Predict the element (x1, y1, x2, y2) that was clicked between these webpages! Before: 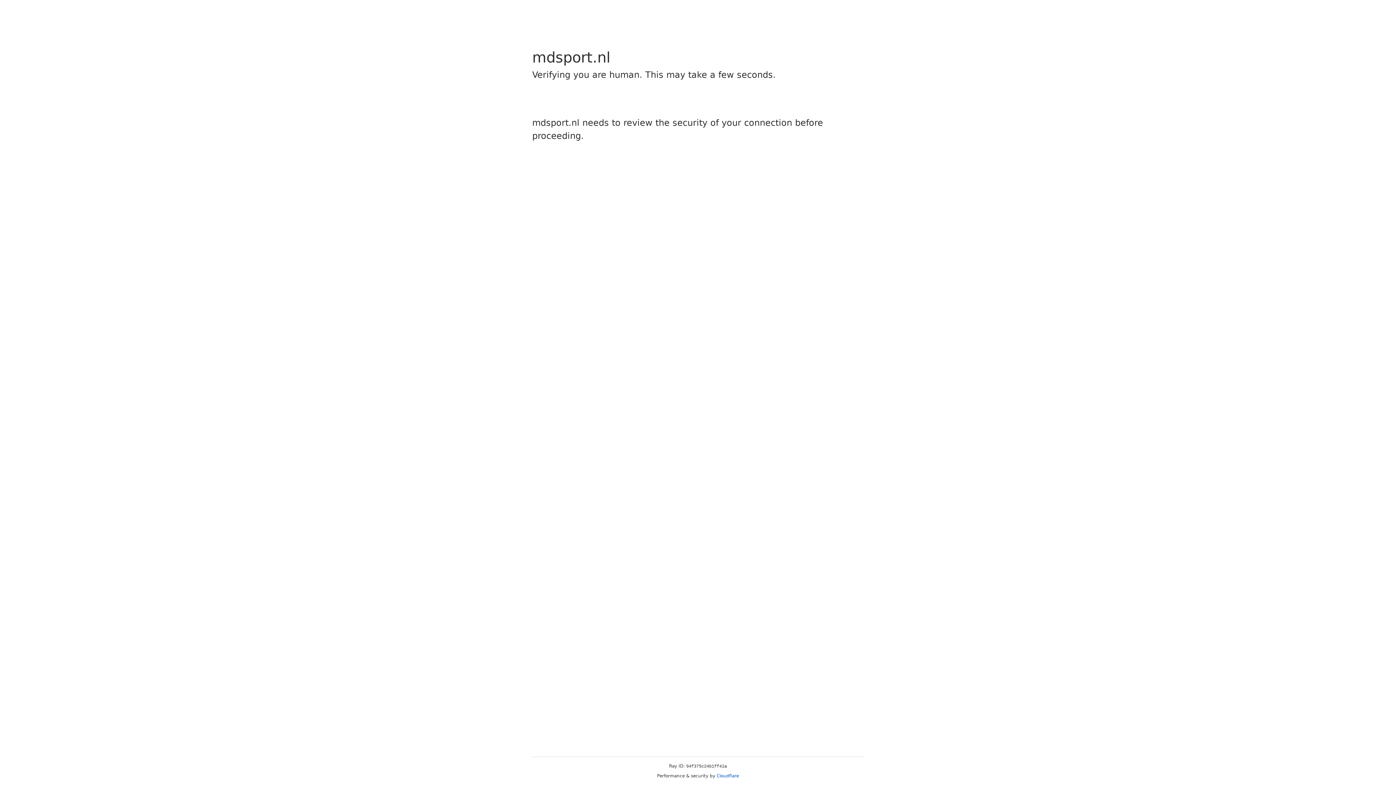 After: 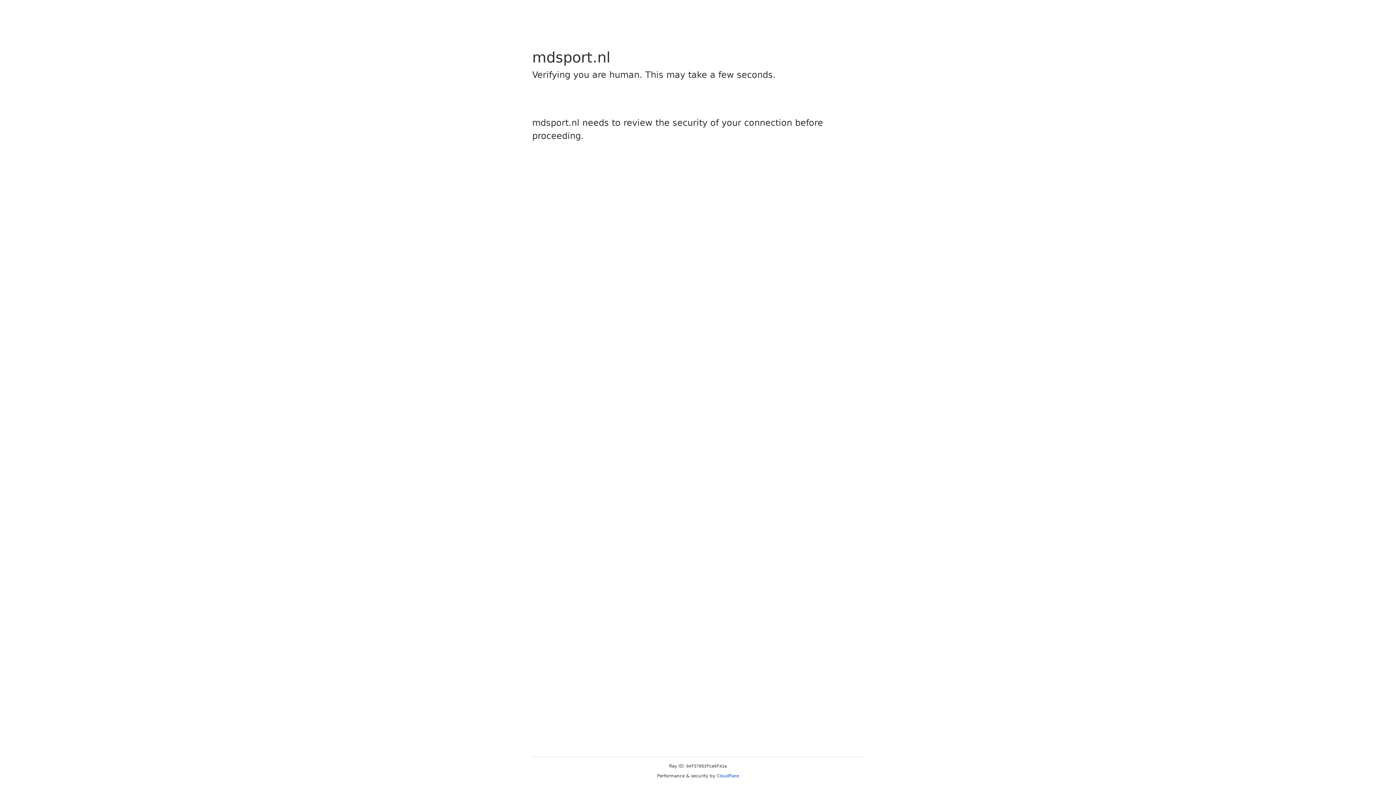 Action: label: Cloudflare bbox: (716, 773, 739, 778)